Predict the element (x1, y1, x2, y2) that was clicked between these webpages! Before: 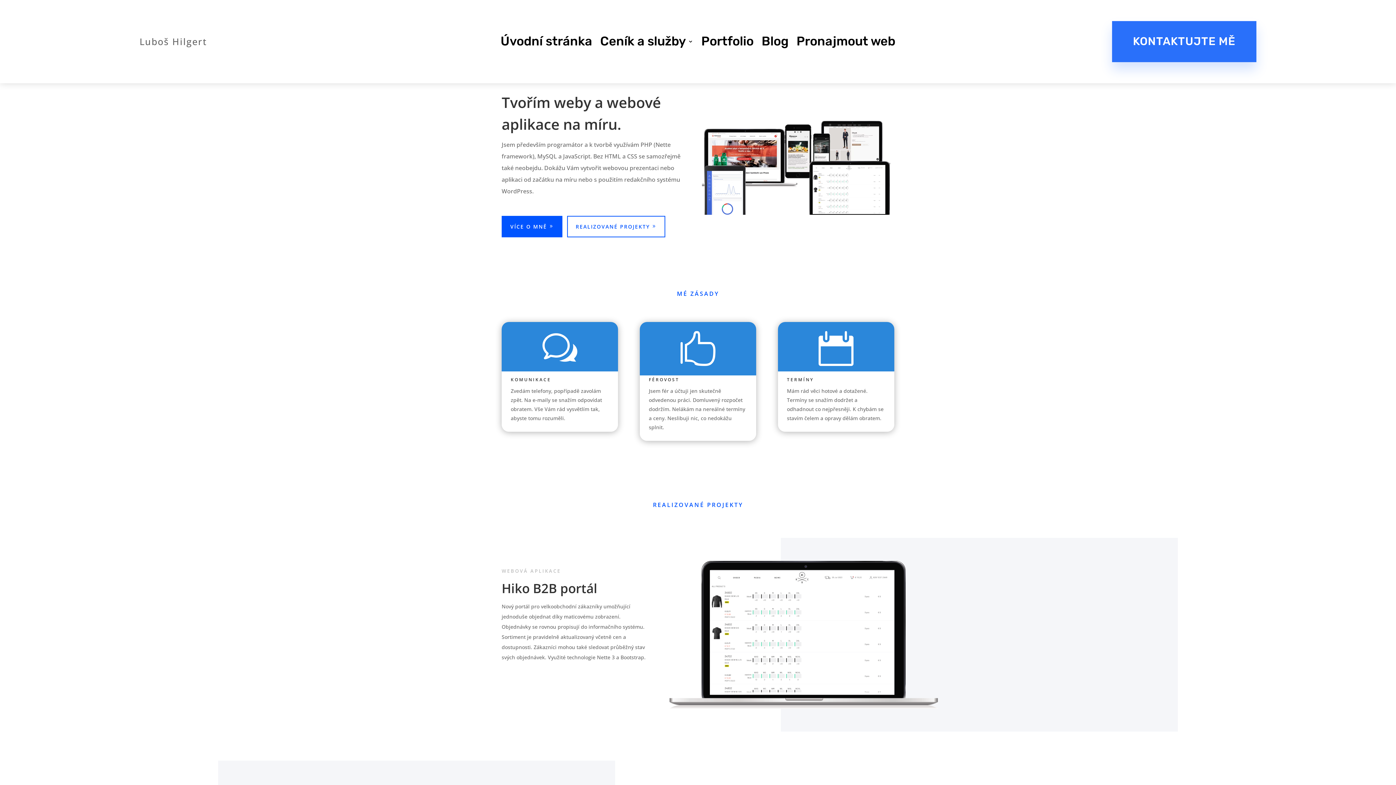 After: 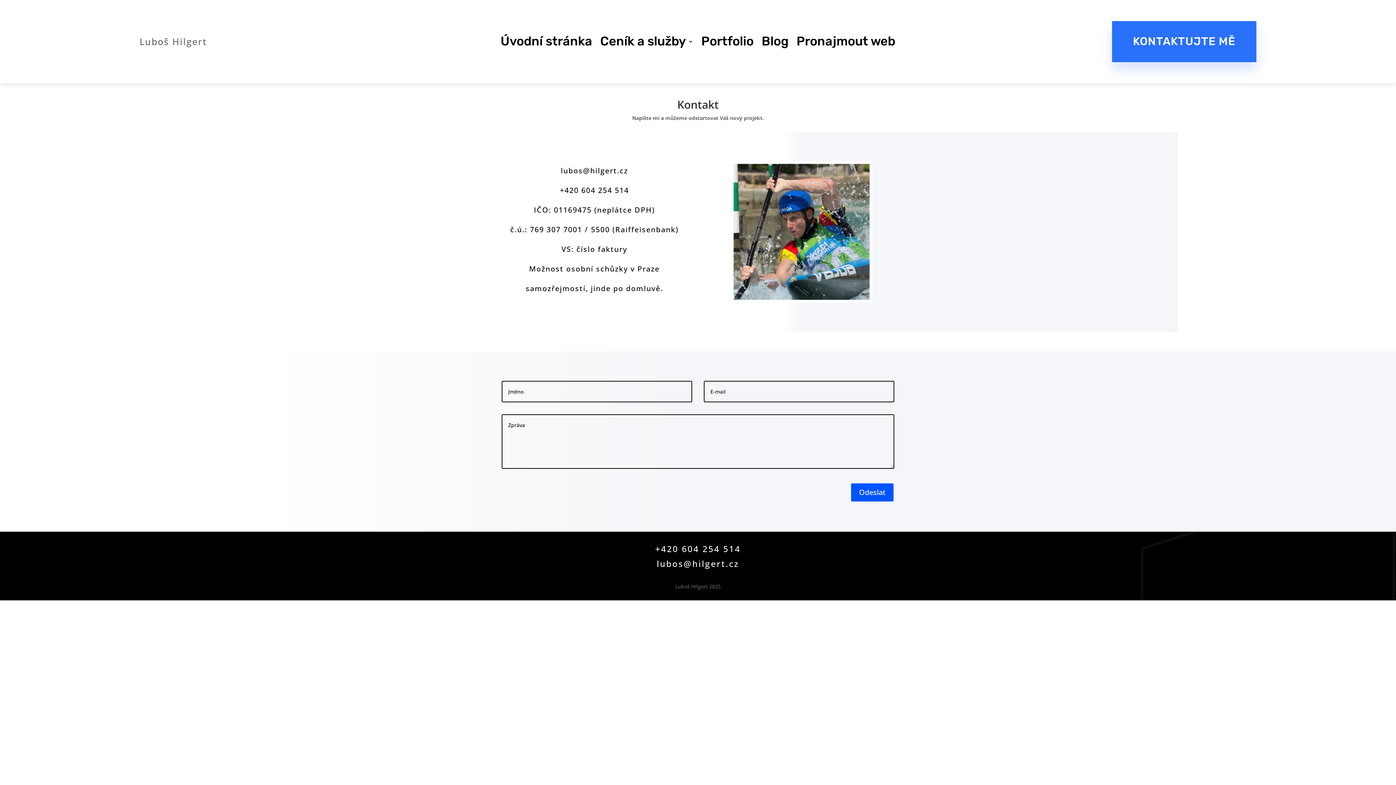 Action: bbox: (1112, 20, 1256, 62) label: KONTAKTUJTE MĚ